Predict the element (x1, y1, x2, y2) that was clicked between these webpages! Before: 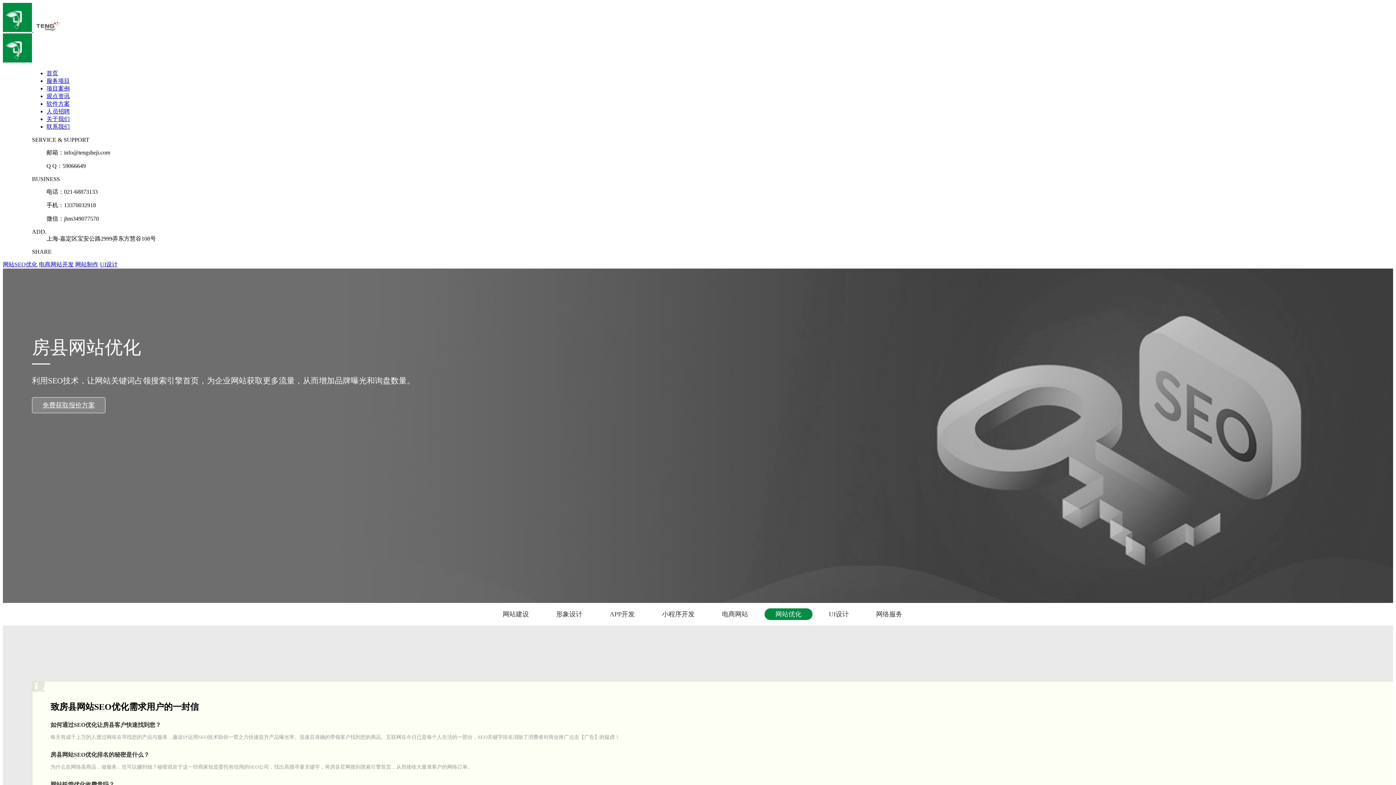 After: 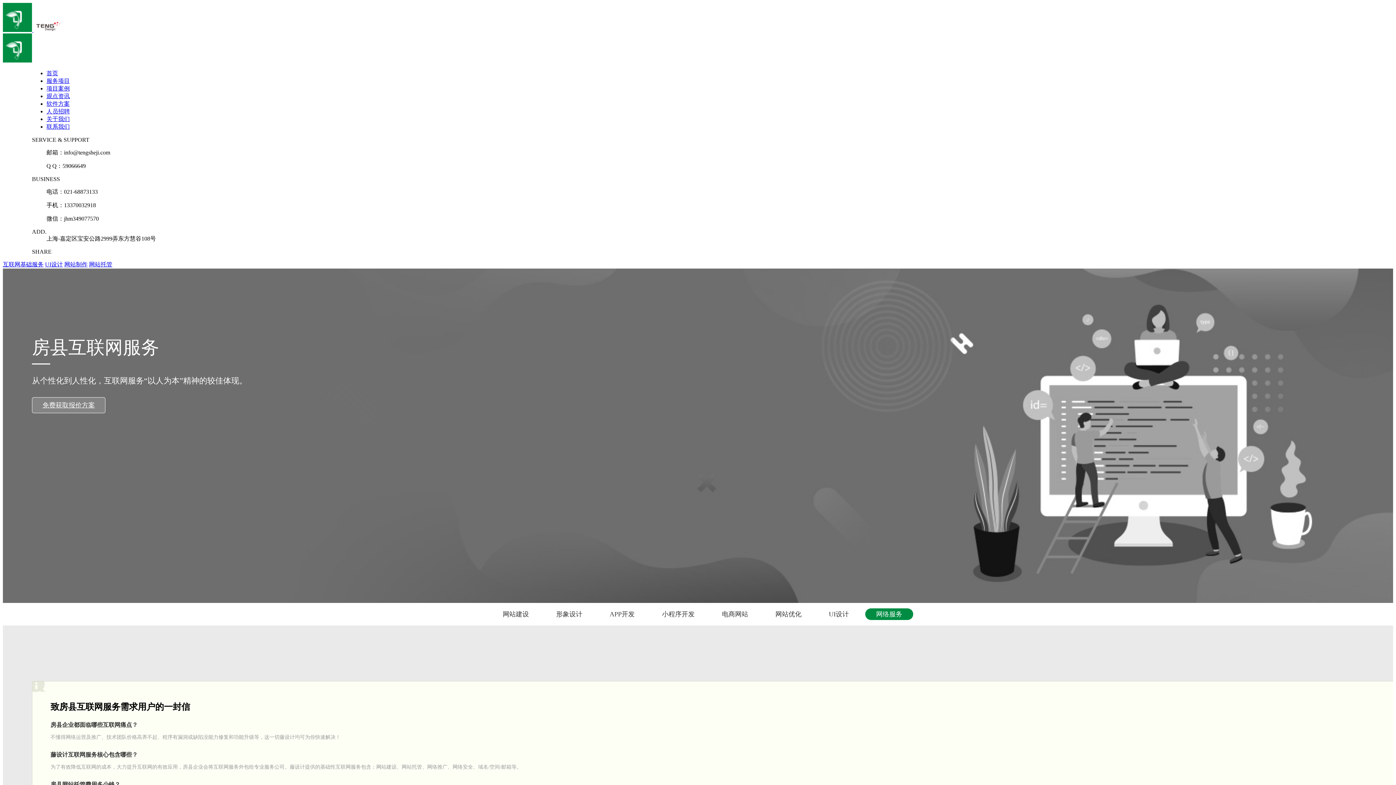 Action: label: 网络服务 bbox: (865, 608, 913, 620)